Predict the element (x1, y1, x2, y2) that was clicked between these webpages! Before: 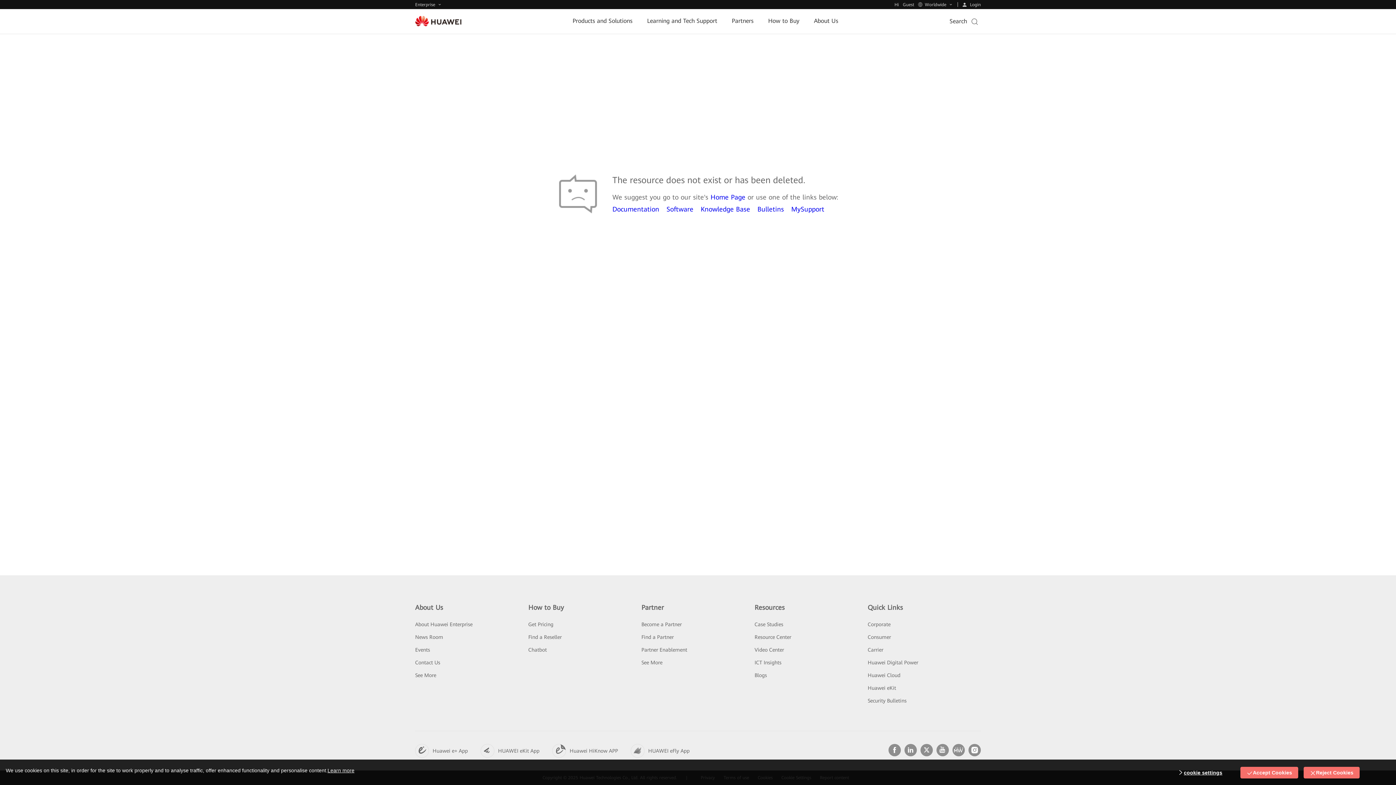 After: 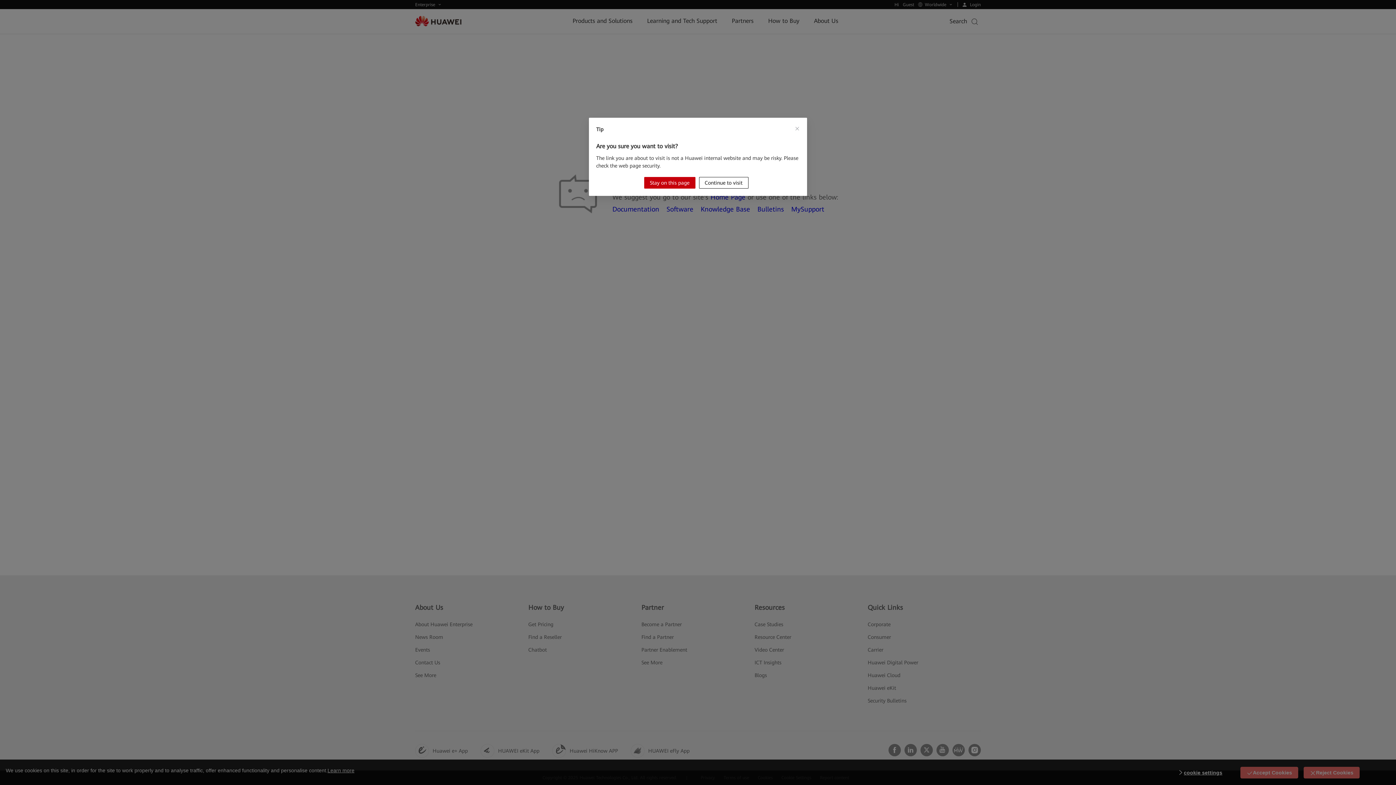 Action: bbox: (968, 751, 981, 757)